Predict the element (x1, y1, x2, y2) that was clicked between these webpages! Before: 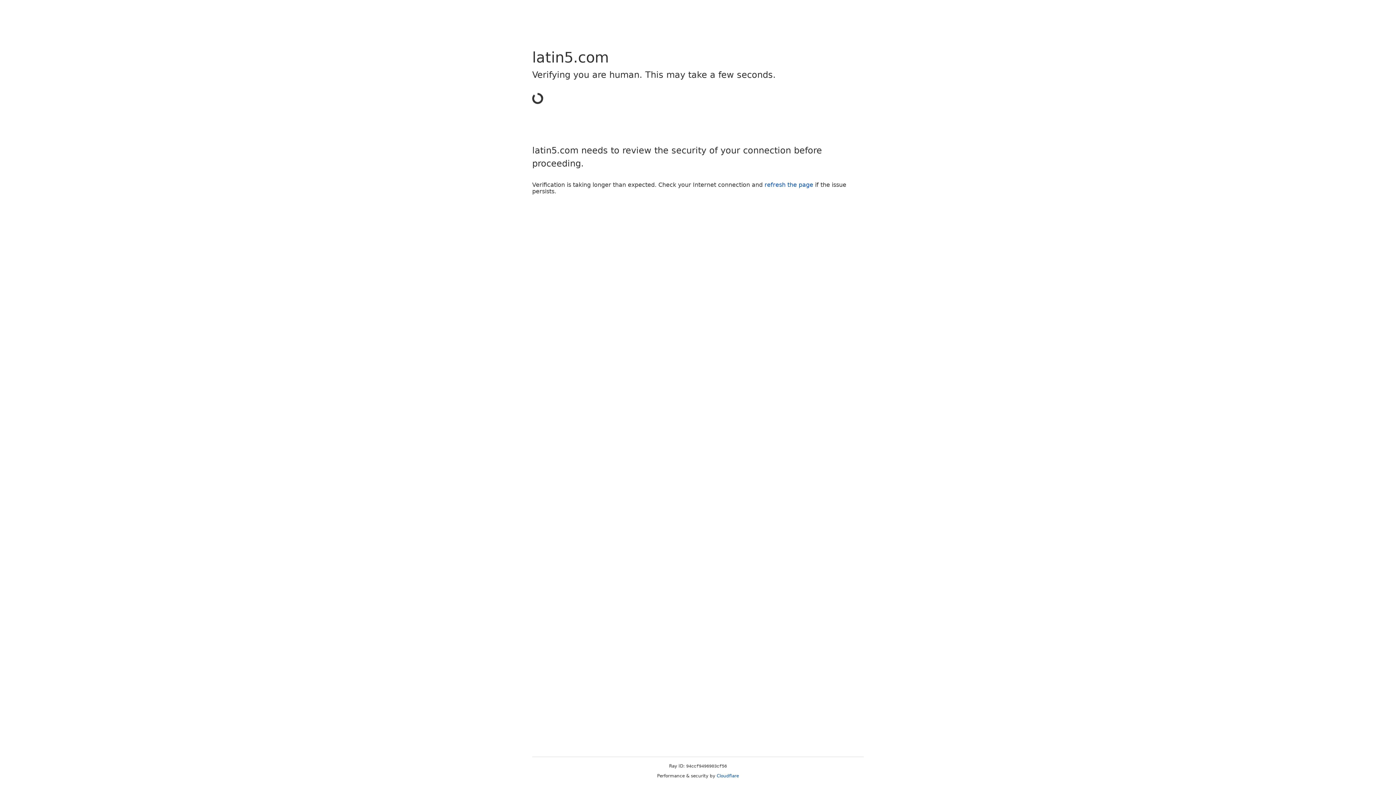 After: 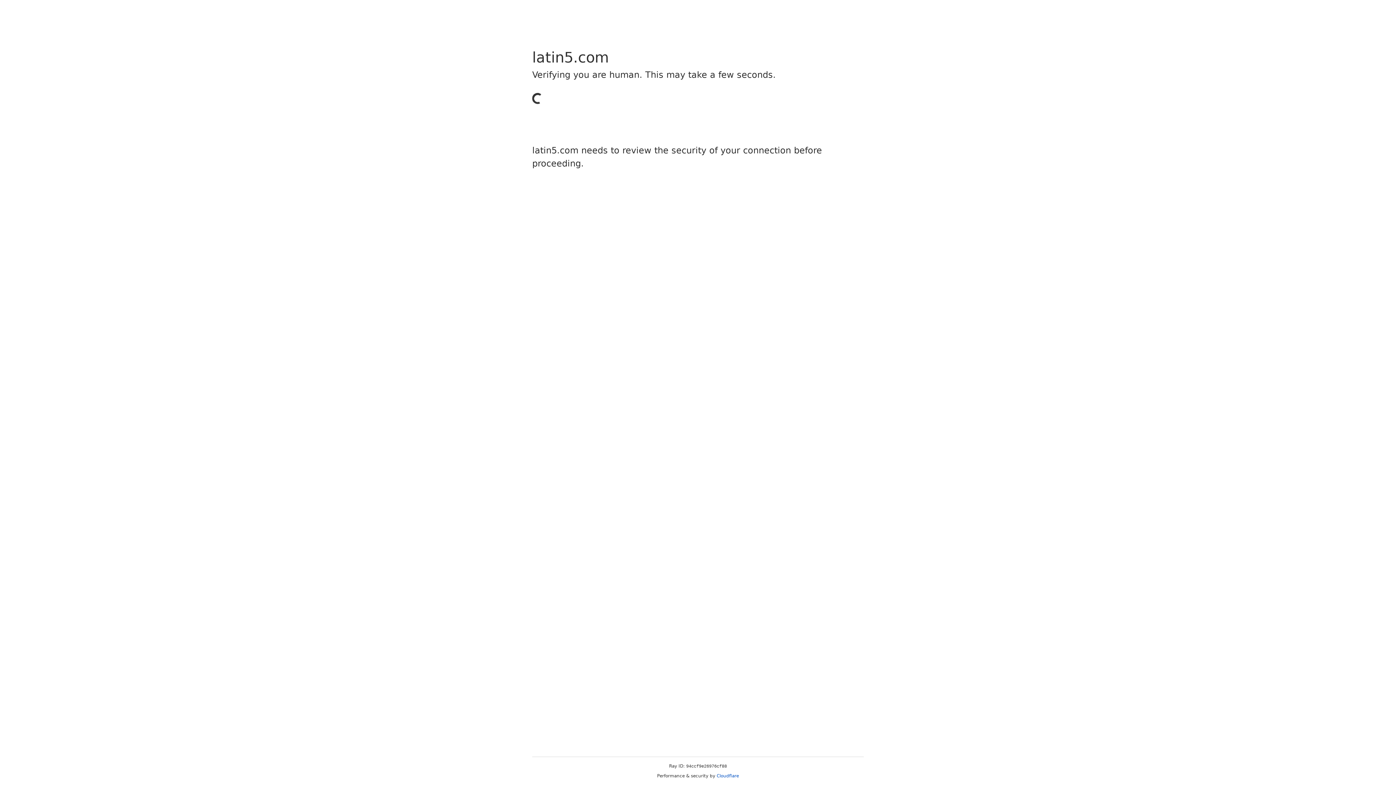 Action: label: Cloudflare bbox: (716, 773, 739, 778)